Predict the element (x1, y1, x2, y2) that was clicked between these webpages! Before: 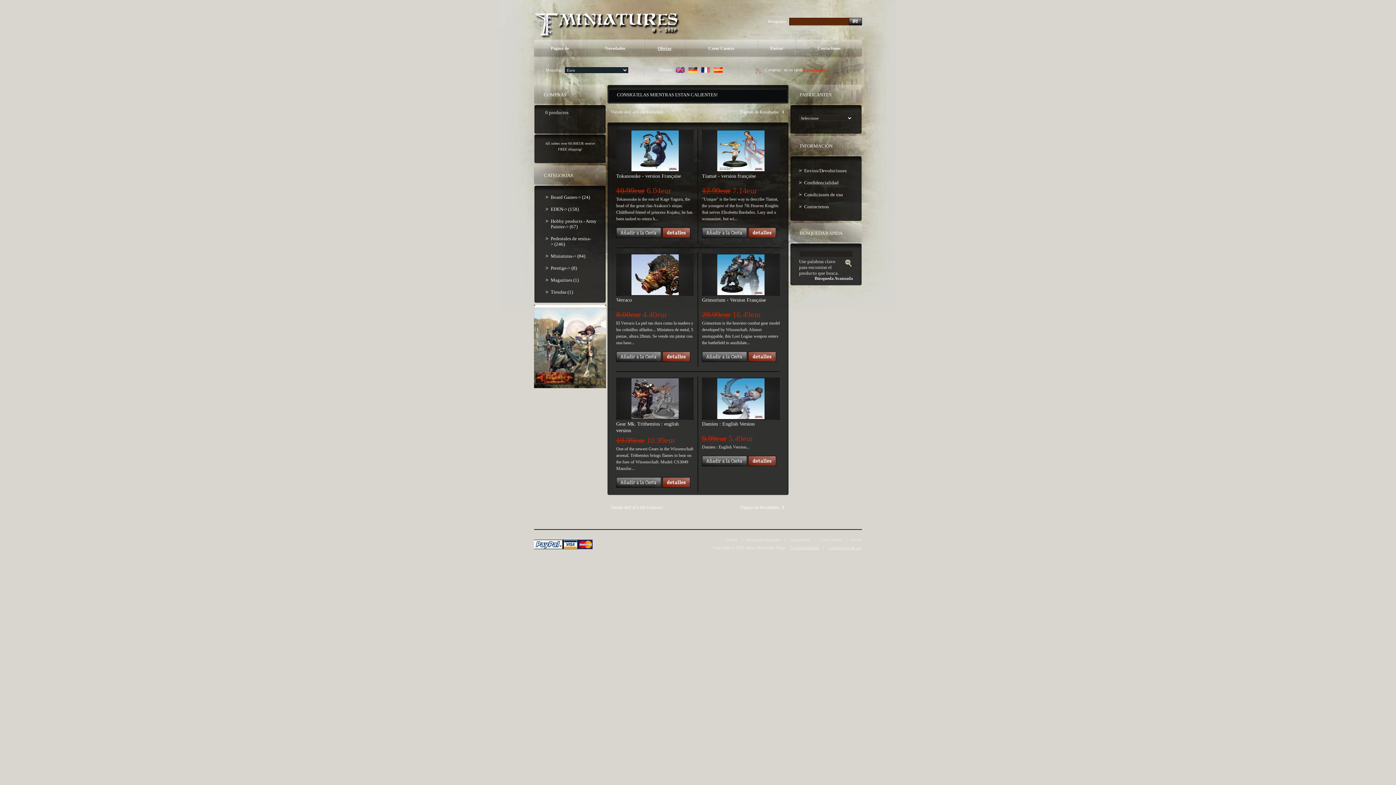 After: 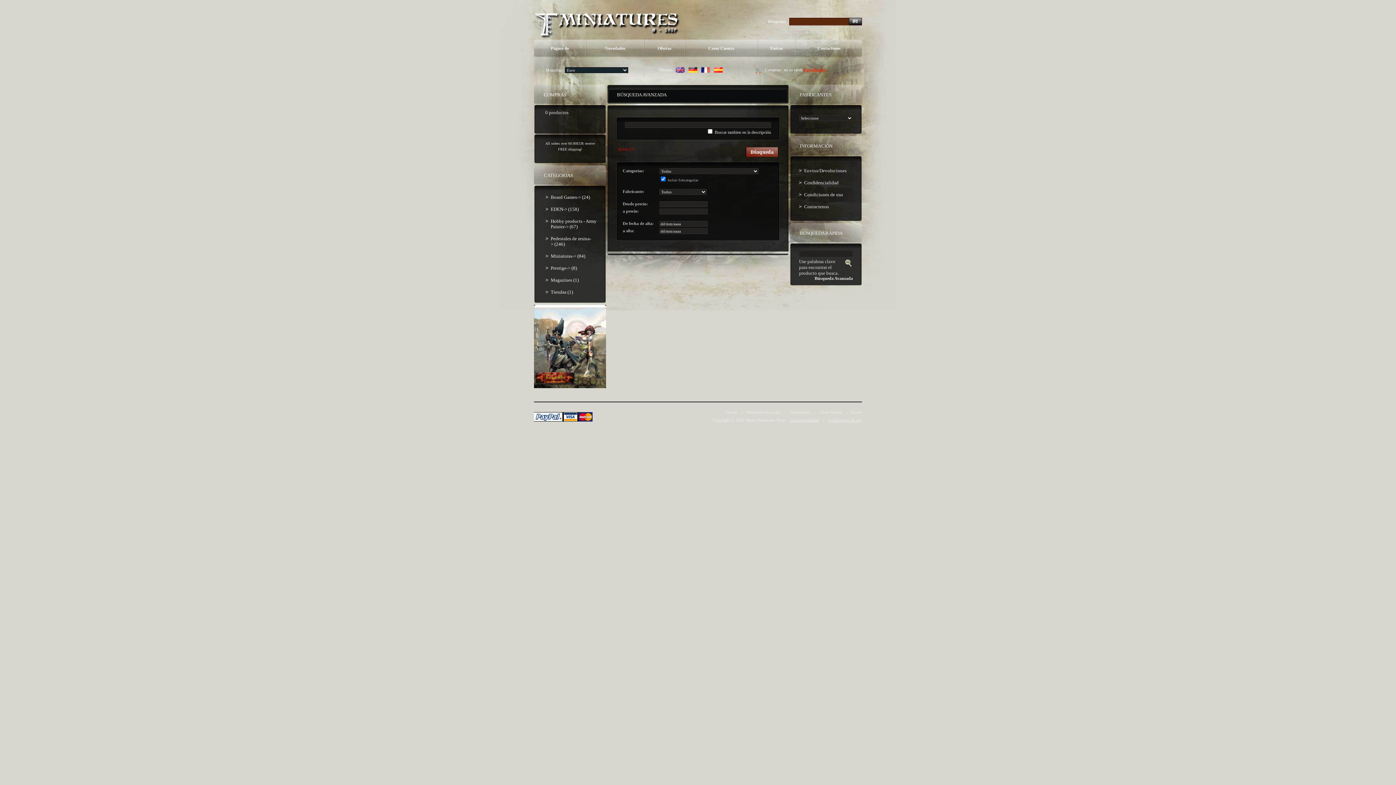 Action: bbox: (814, 276, 853, 281) label: Búsqueda Avanzada